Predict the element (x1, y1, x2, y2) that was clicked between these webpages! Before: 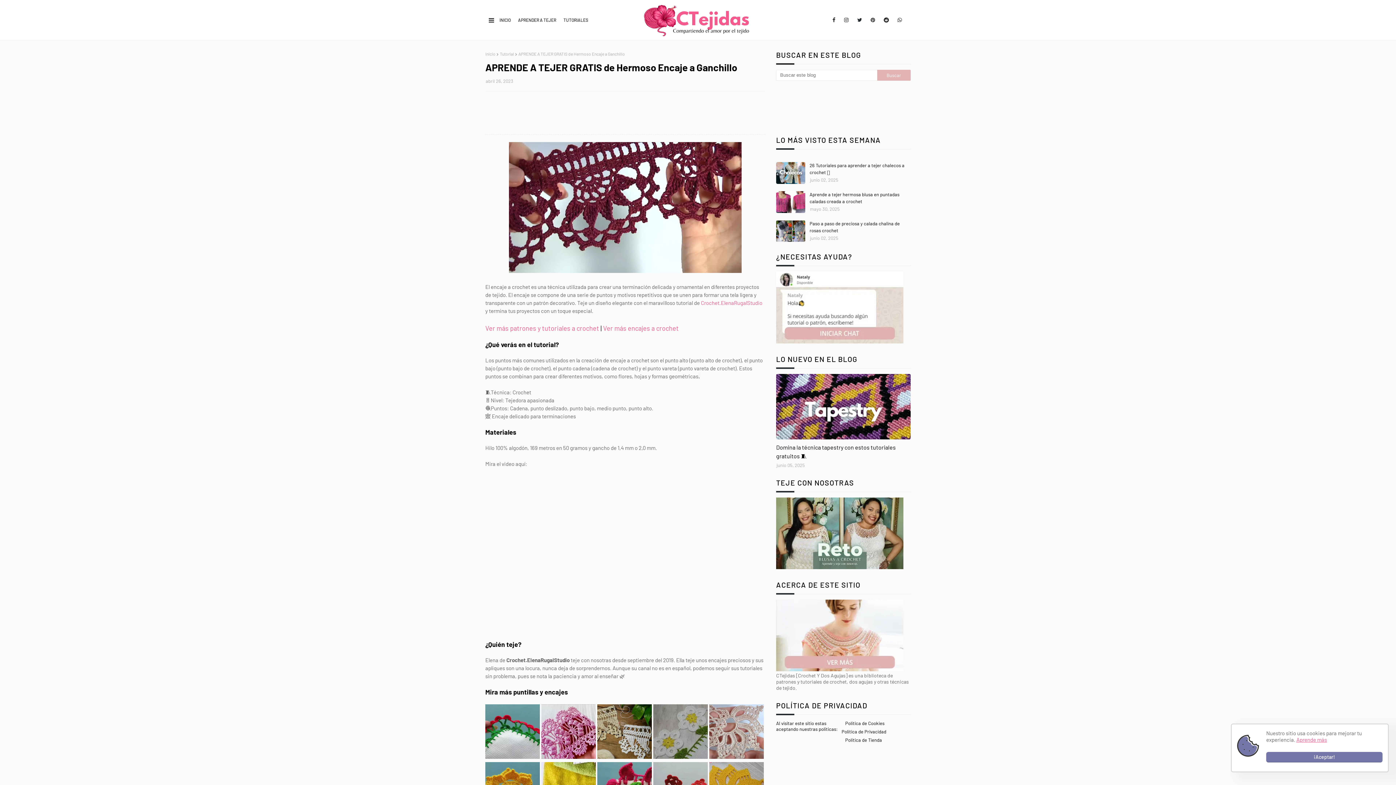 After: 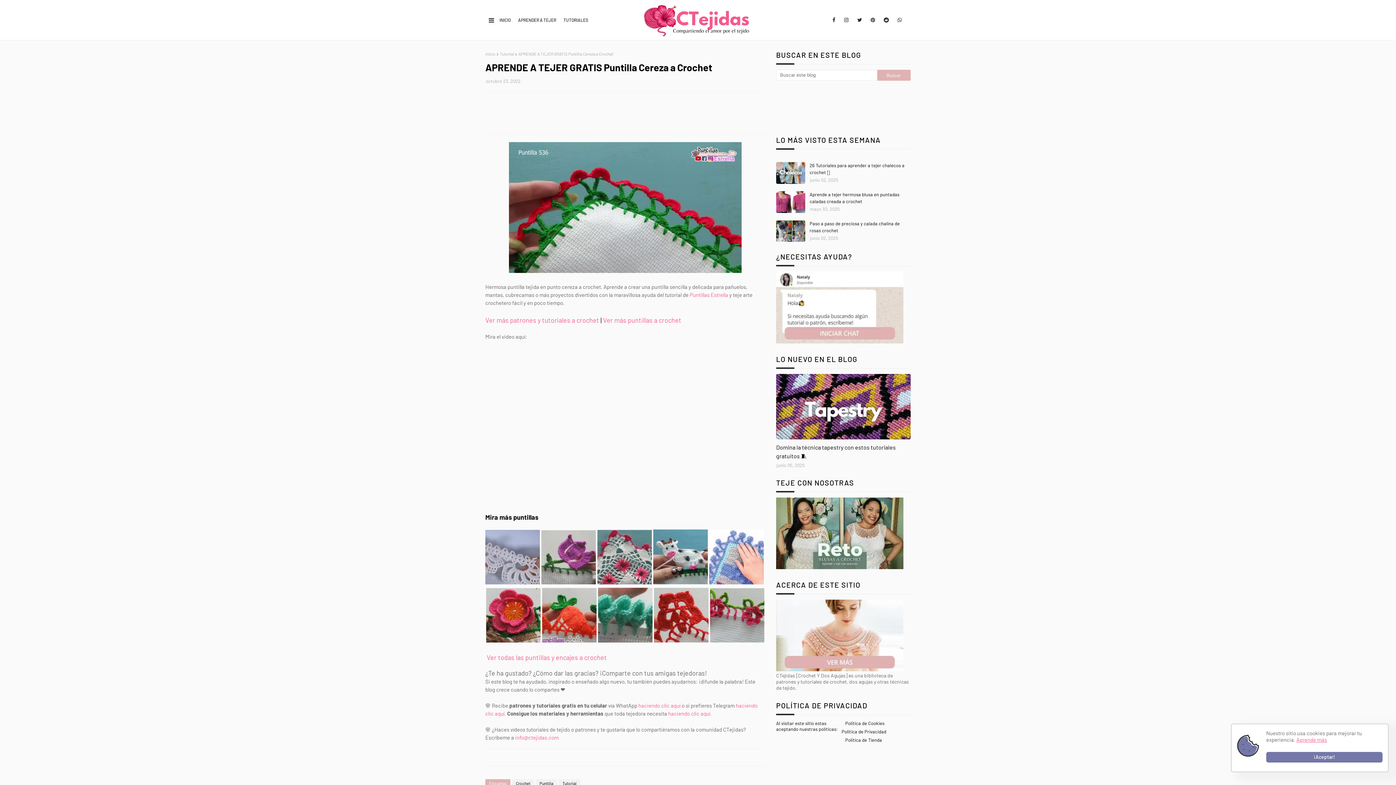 Action: bbox: (485, 753, 540, 761)